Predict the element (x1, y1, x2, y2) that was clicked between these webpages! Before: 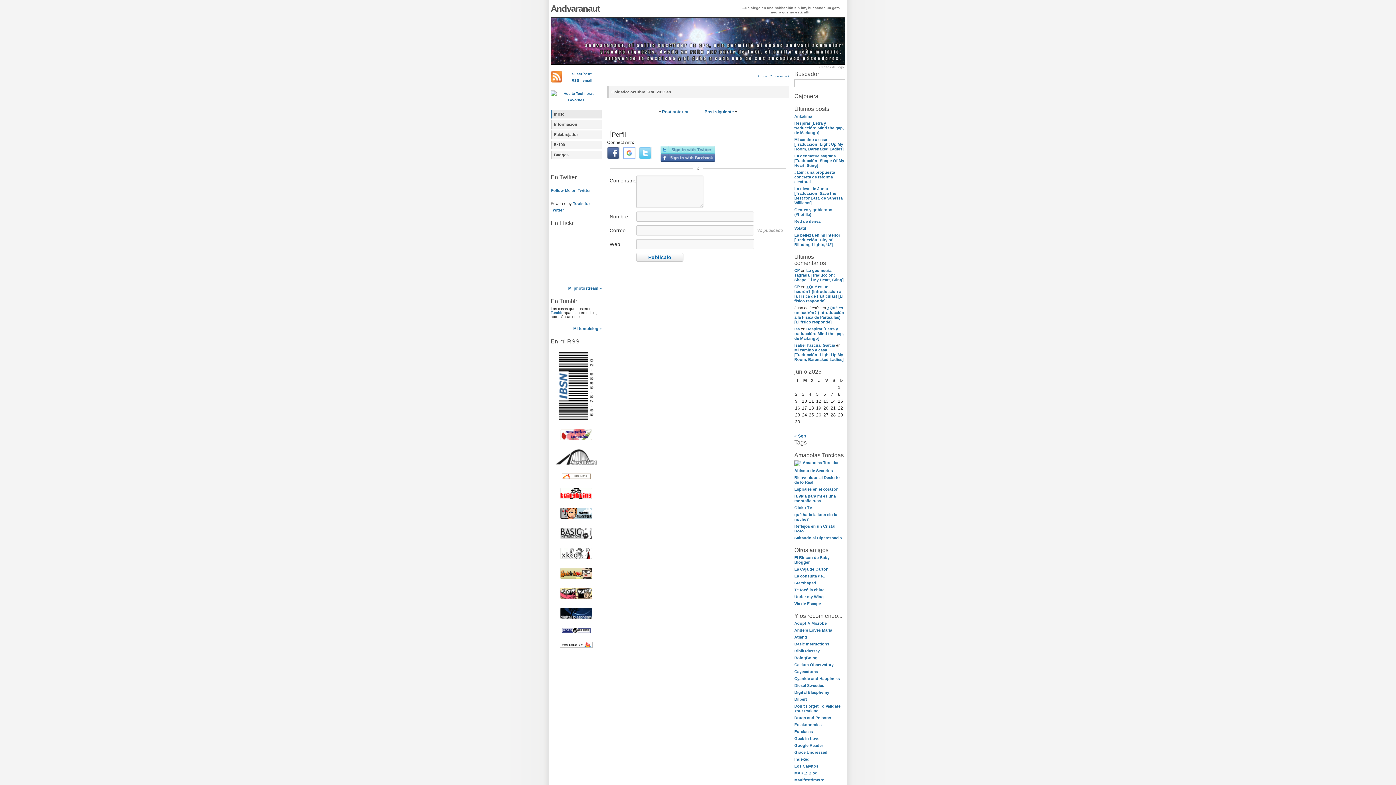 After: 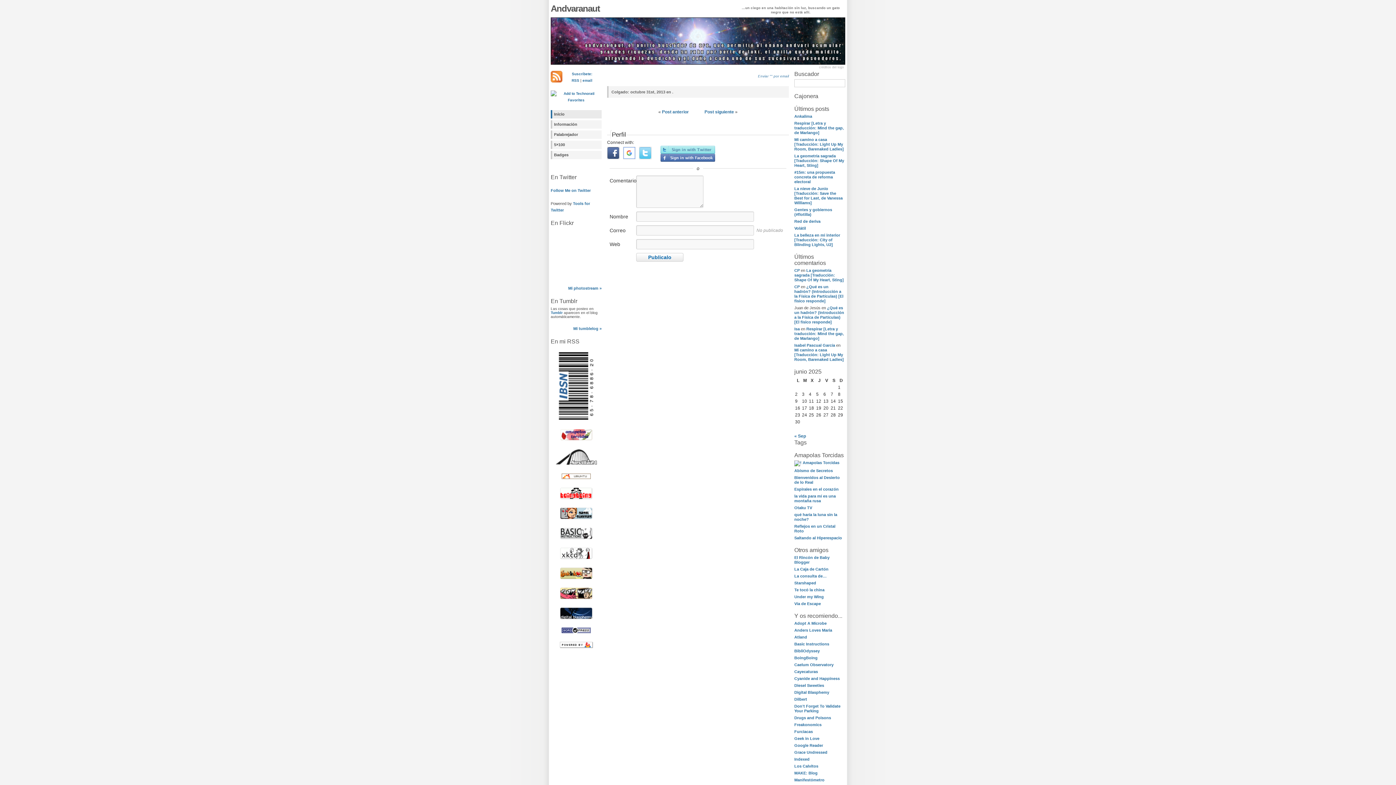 Action: bbox: (660, 153, 715, 161) label: Registrarse con Facebook